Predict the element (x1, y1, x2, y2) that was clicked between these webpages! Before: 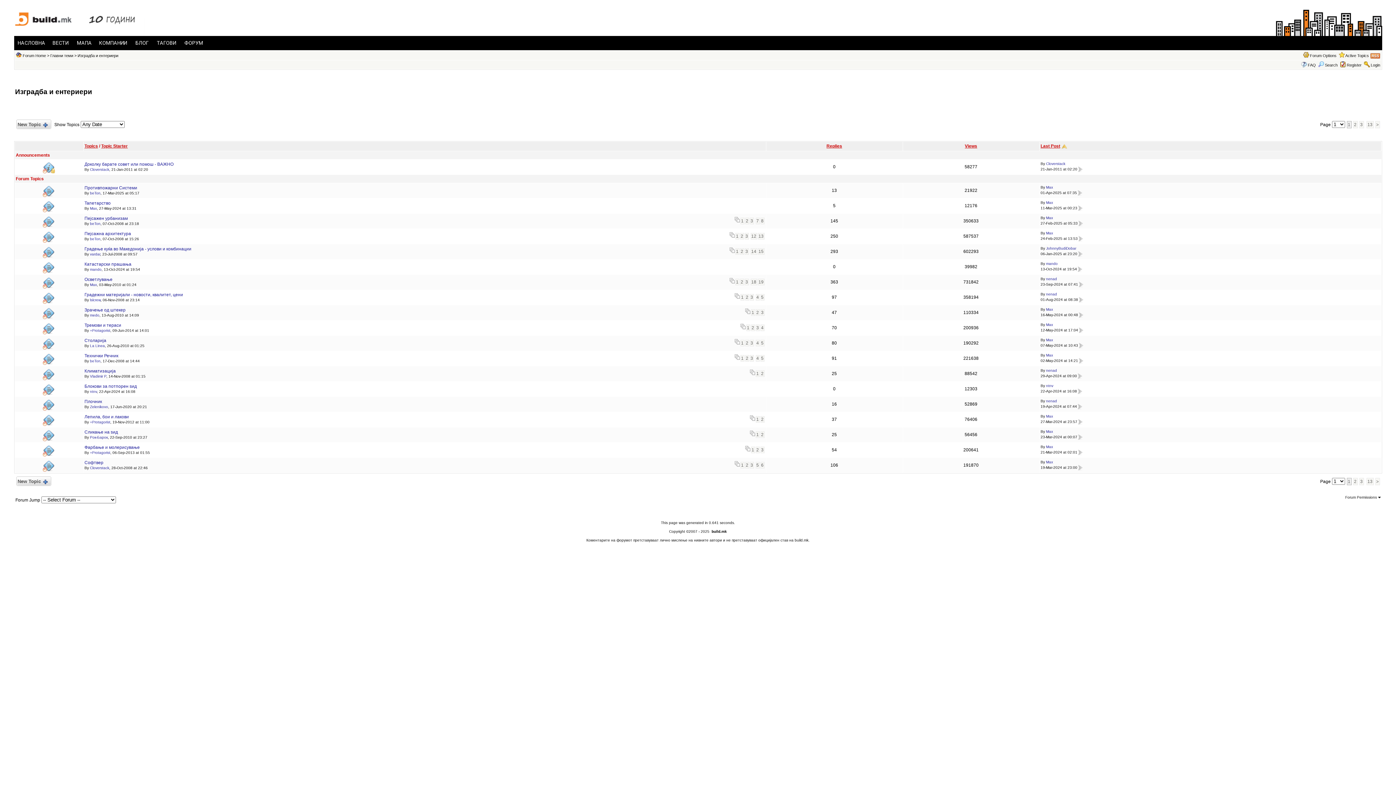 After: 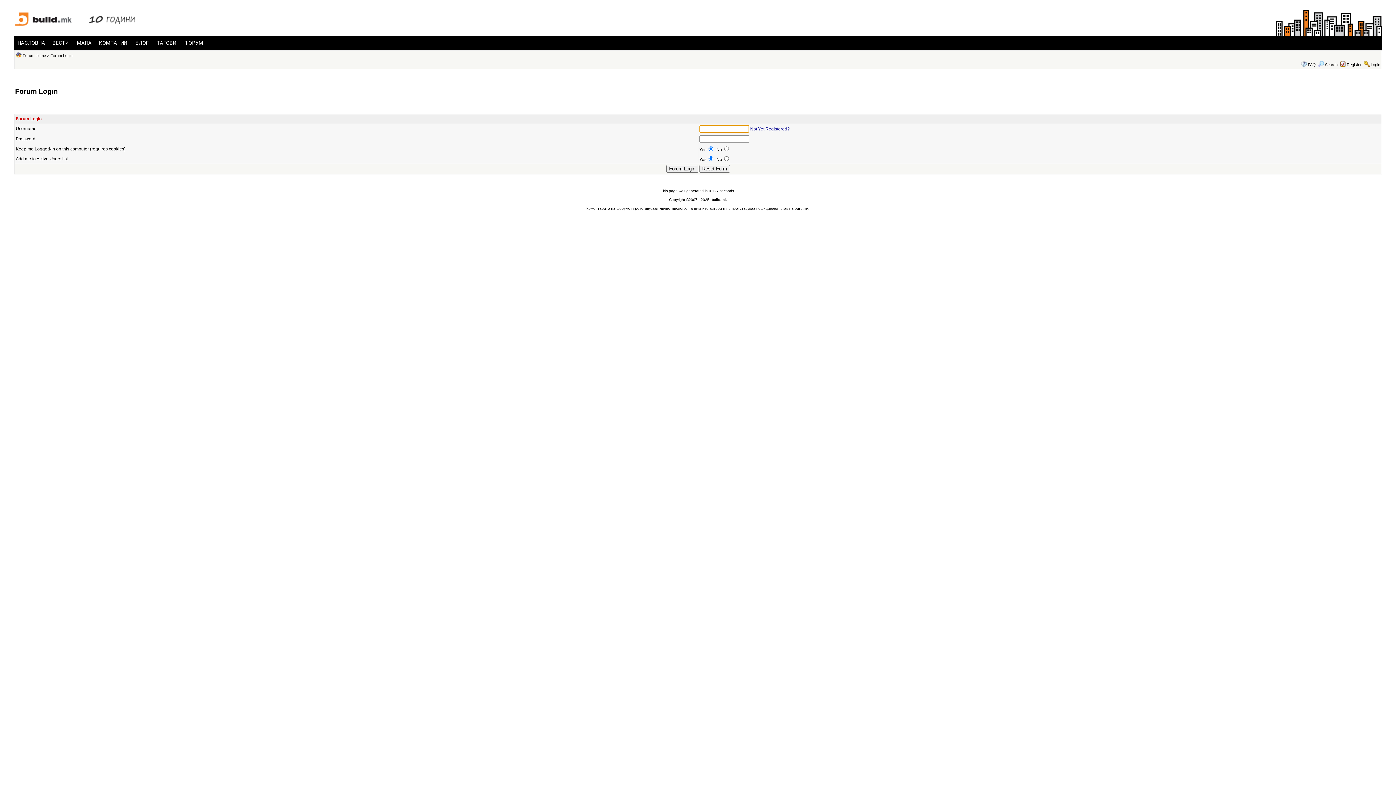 Action: bbox: (1371, 62, 1380, 67) label: Login